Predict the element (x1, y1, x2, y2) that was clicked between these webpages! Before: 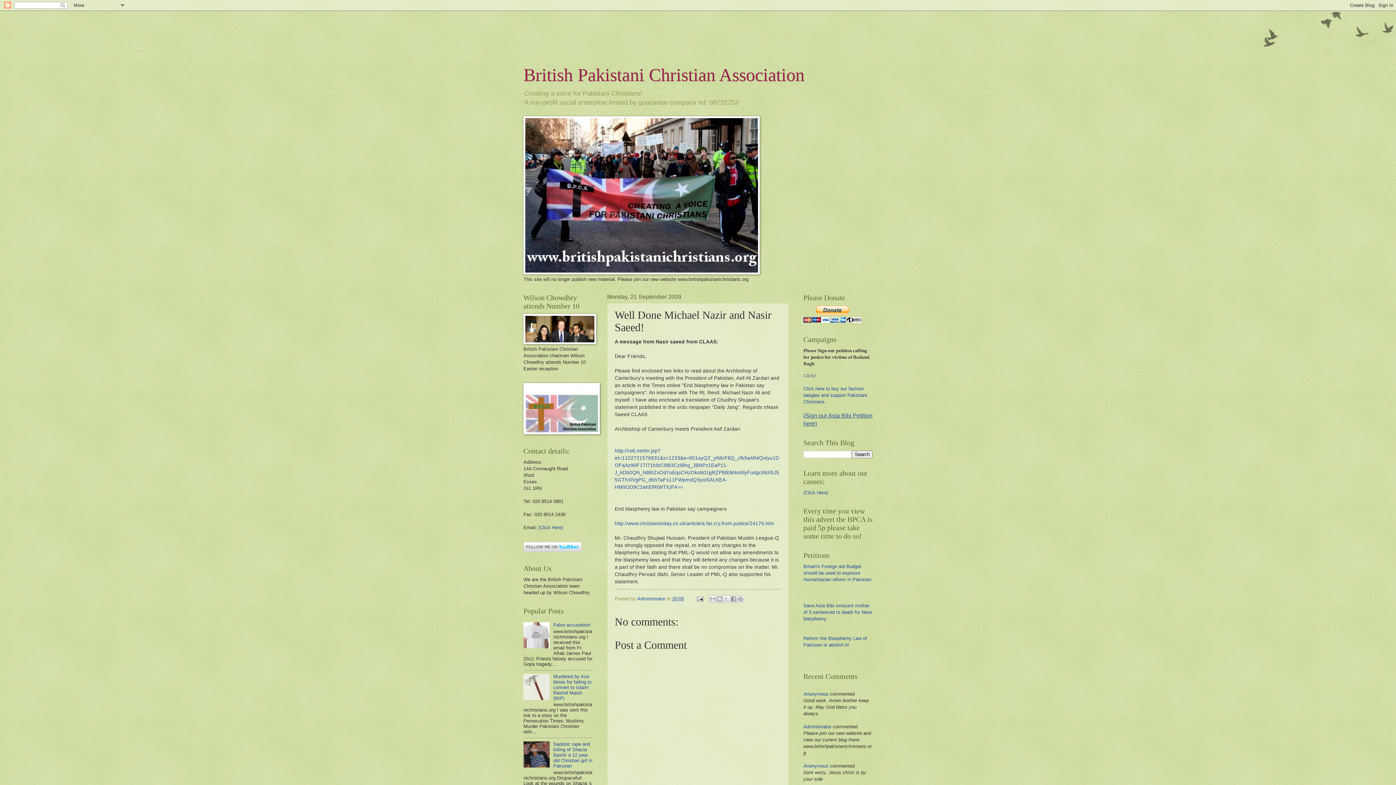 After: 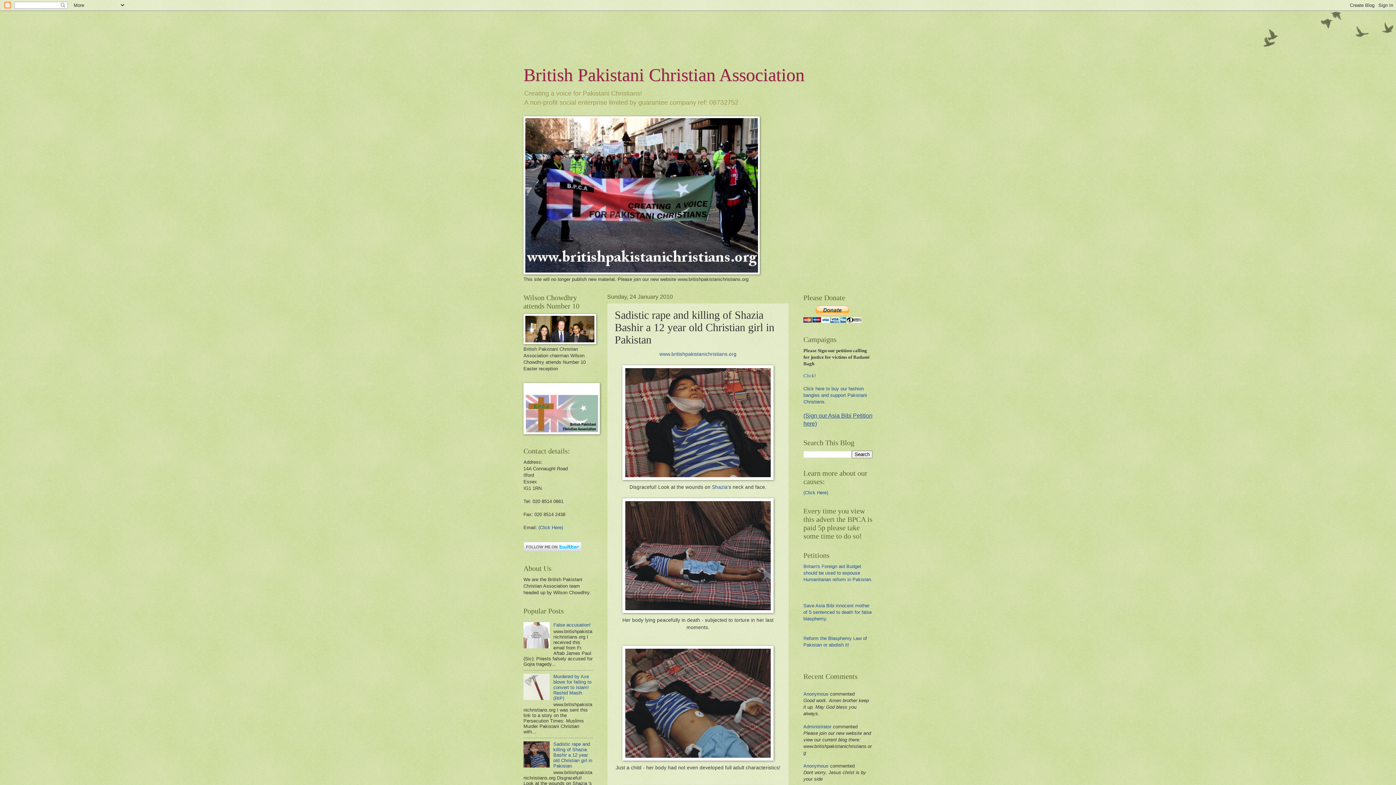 Action: label: Sadistic rape and killing of Shazia Bashir a 12 year old Christian girl in Pakistan bbox: (553, 741, 592, 769)